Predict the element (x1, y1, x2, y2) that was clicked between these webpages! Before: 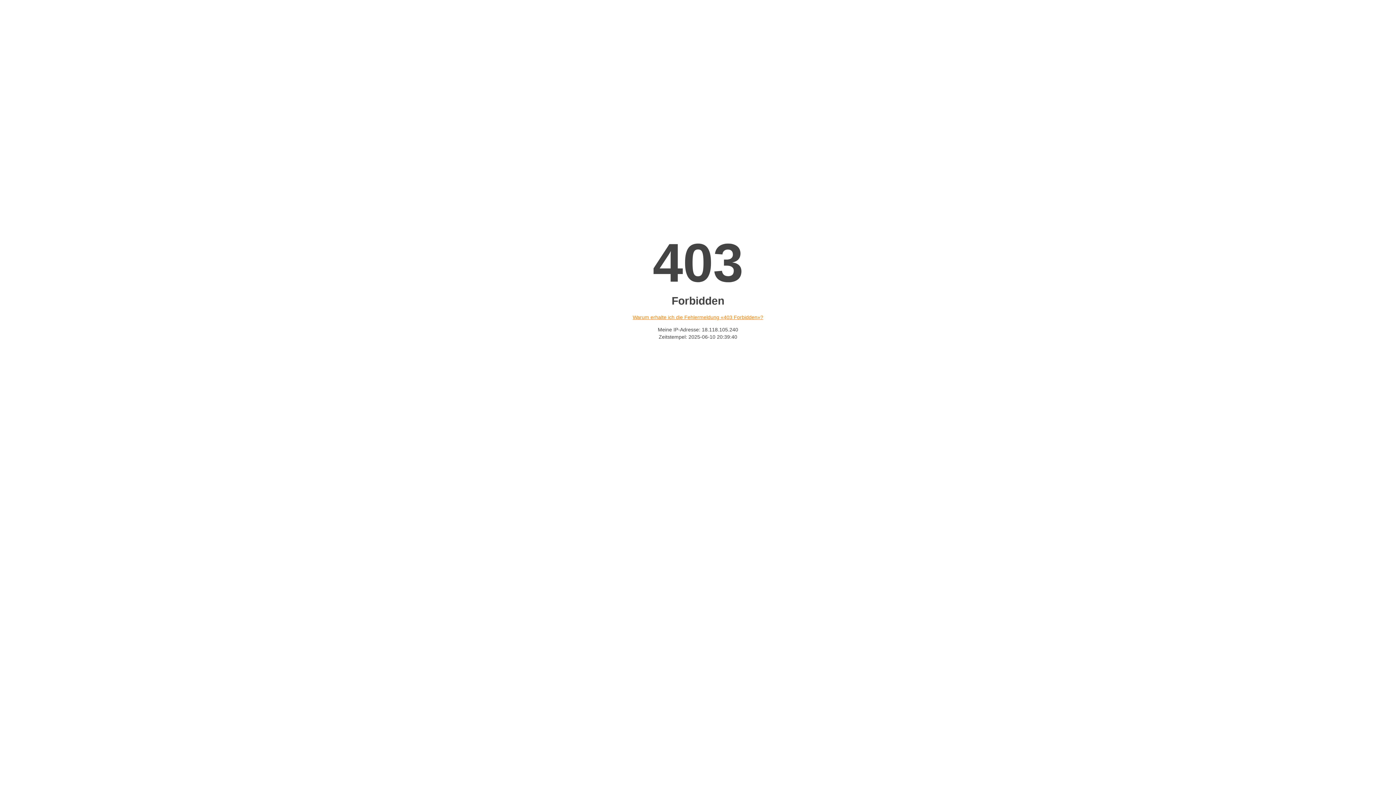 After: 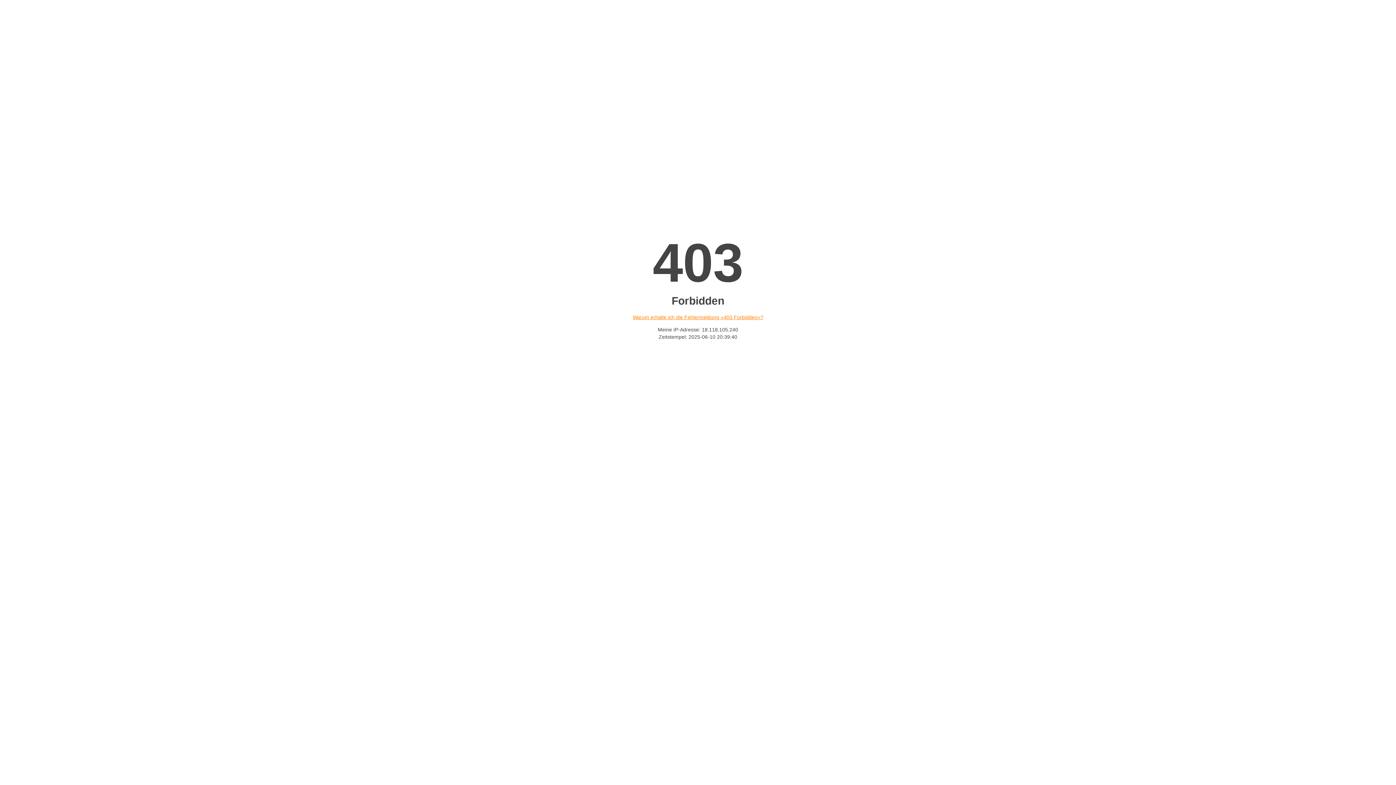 Action: bbox: (632, 314, 763, 320) label: Warum erhalte ich die Fehlermeldung «403 Forbidden»?